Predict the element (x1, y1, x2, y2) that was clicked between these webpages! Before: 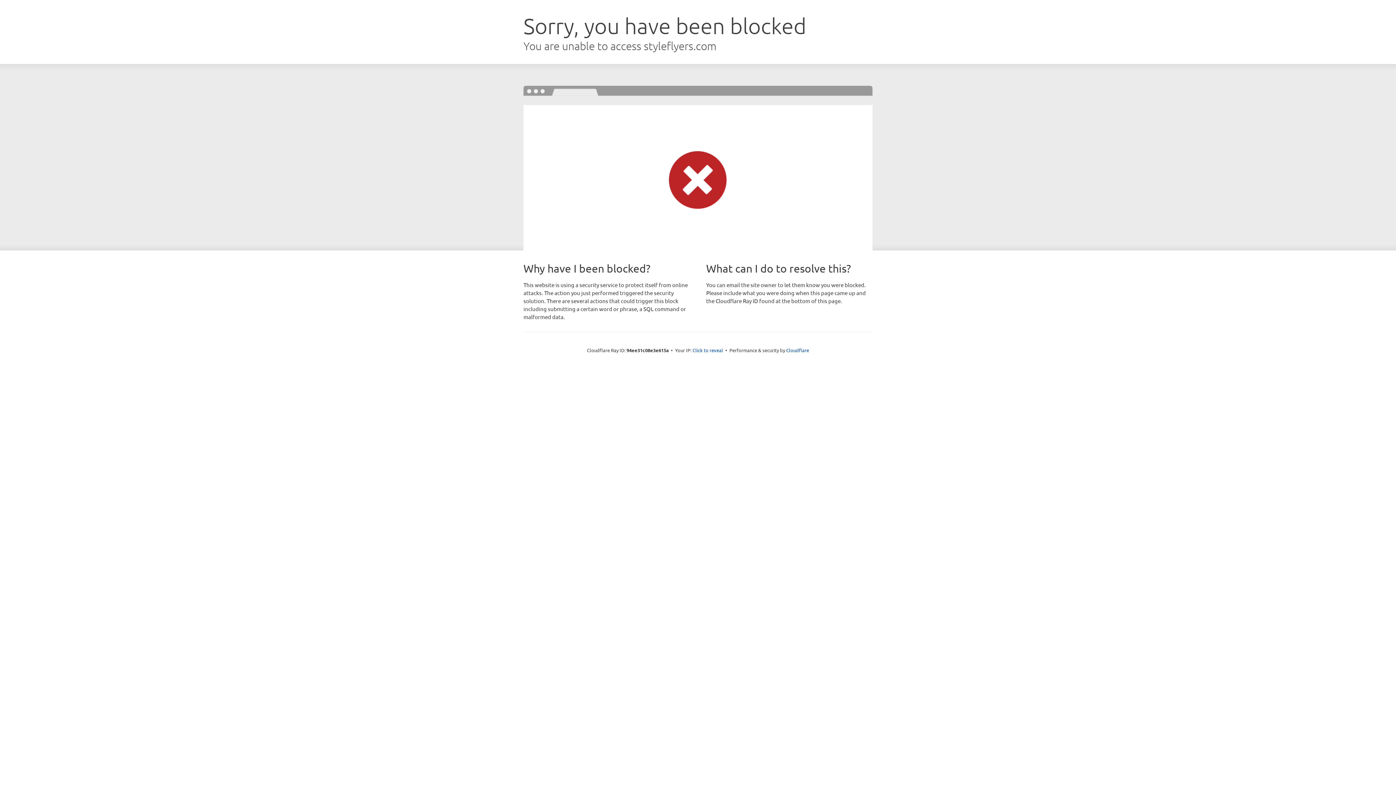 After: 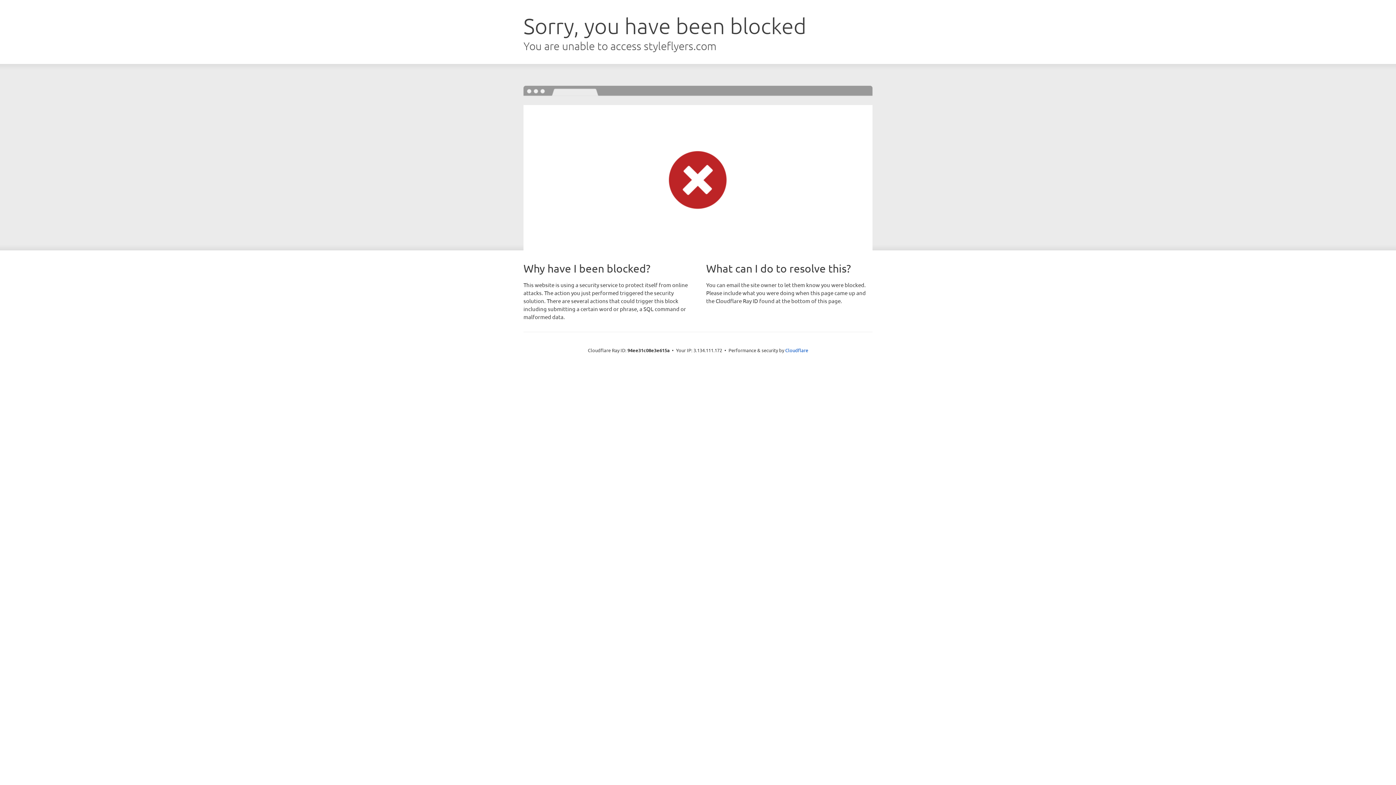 Action: label: Click to reveal bbox: (692, 346, 723, 353)